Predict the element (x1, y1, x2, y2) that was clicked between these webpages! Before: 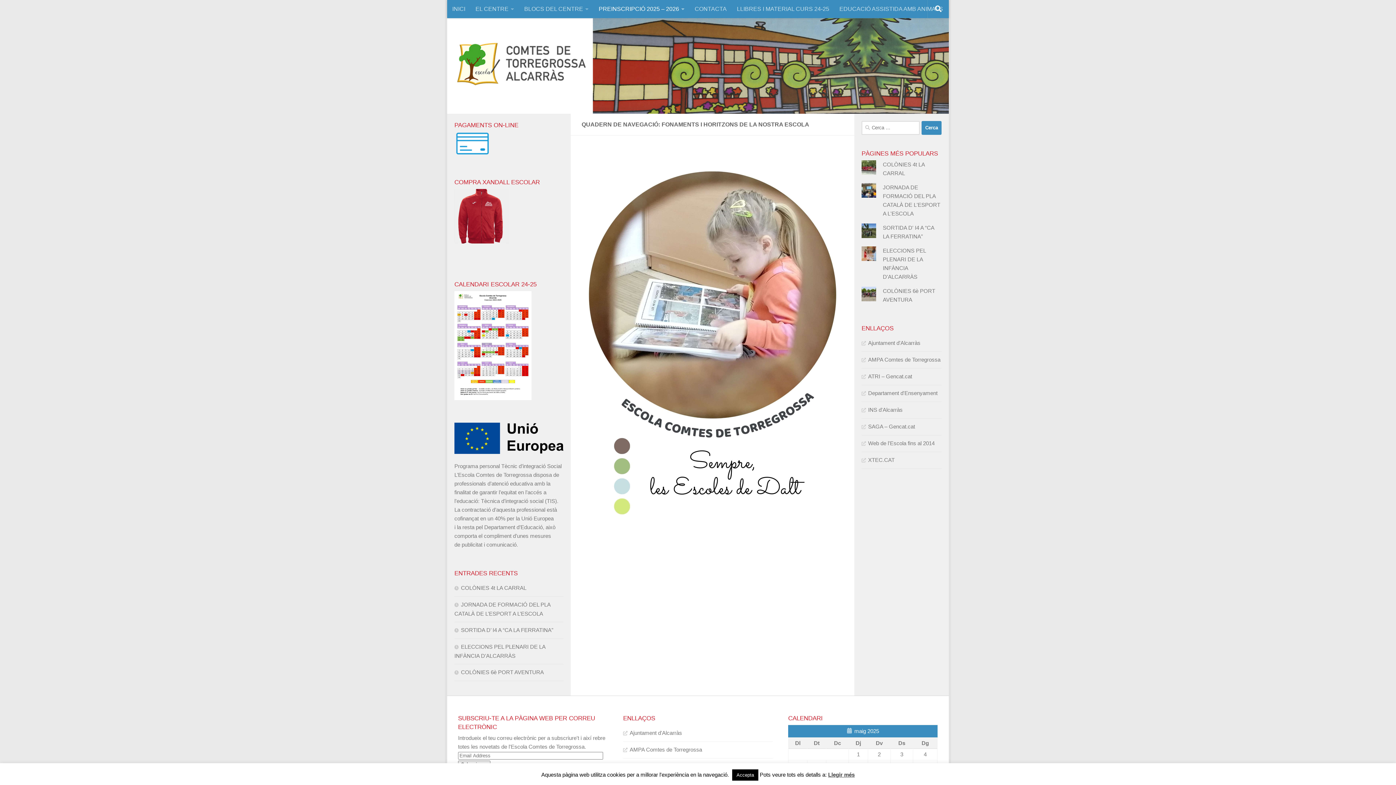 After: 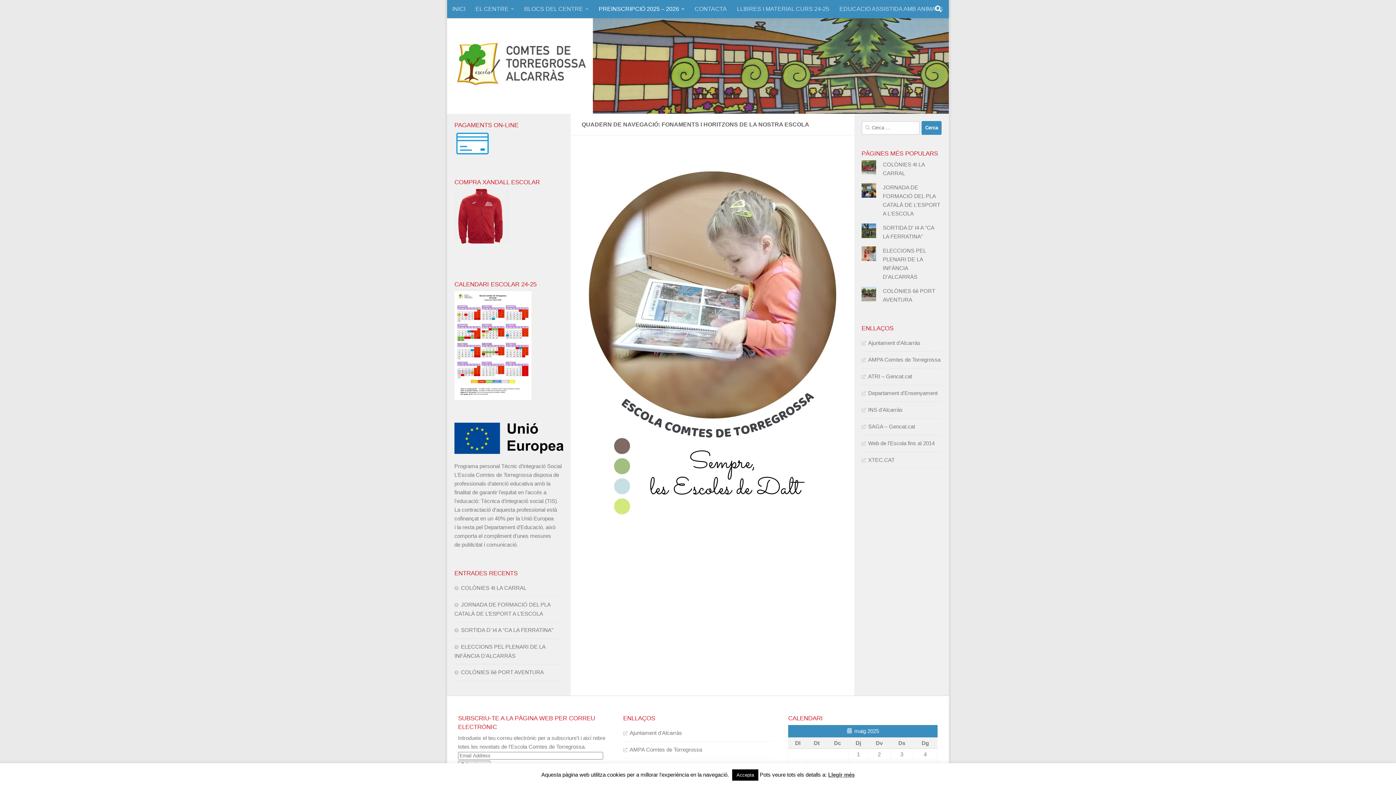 Action: bbox: (581, 153, 843, 523)